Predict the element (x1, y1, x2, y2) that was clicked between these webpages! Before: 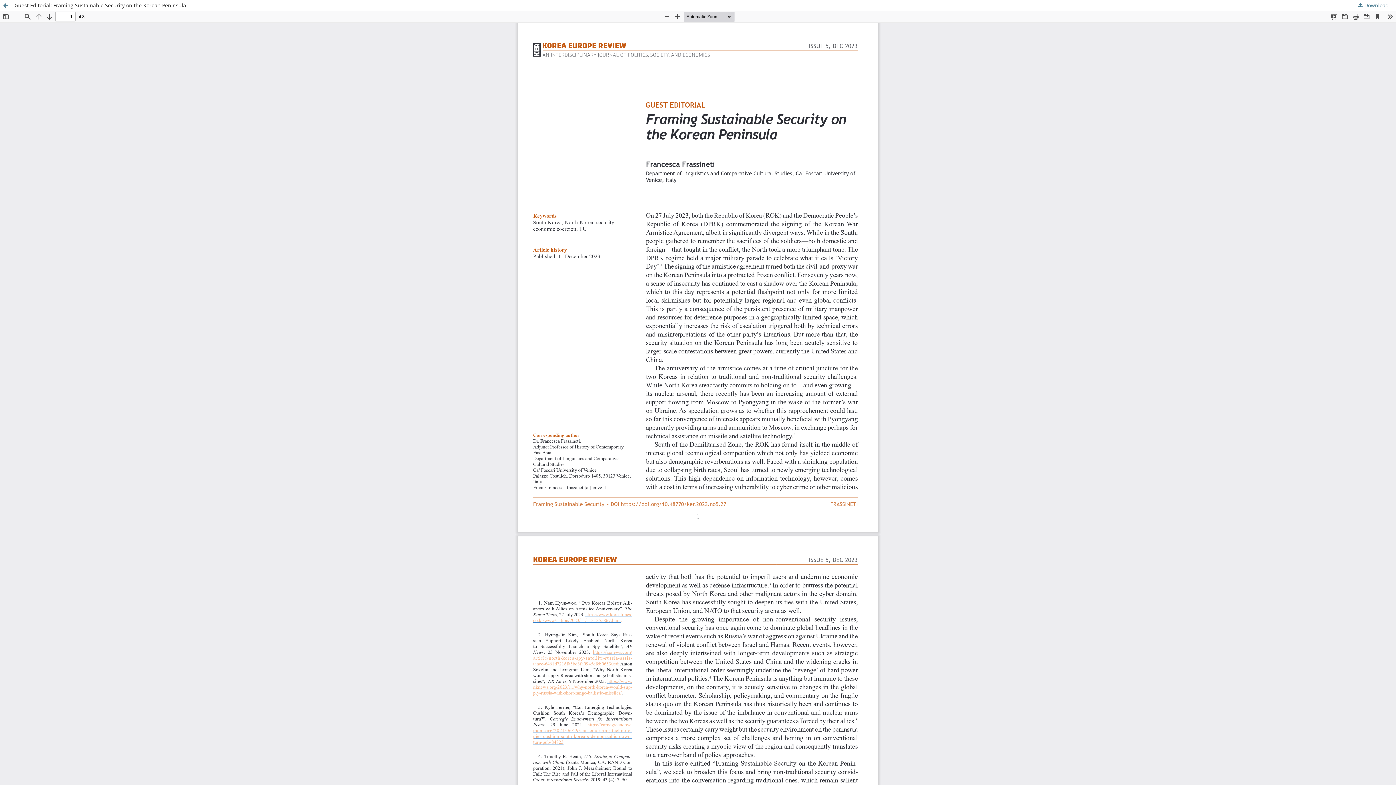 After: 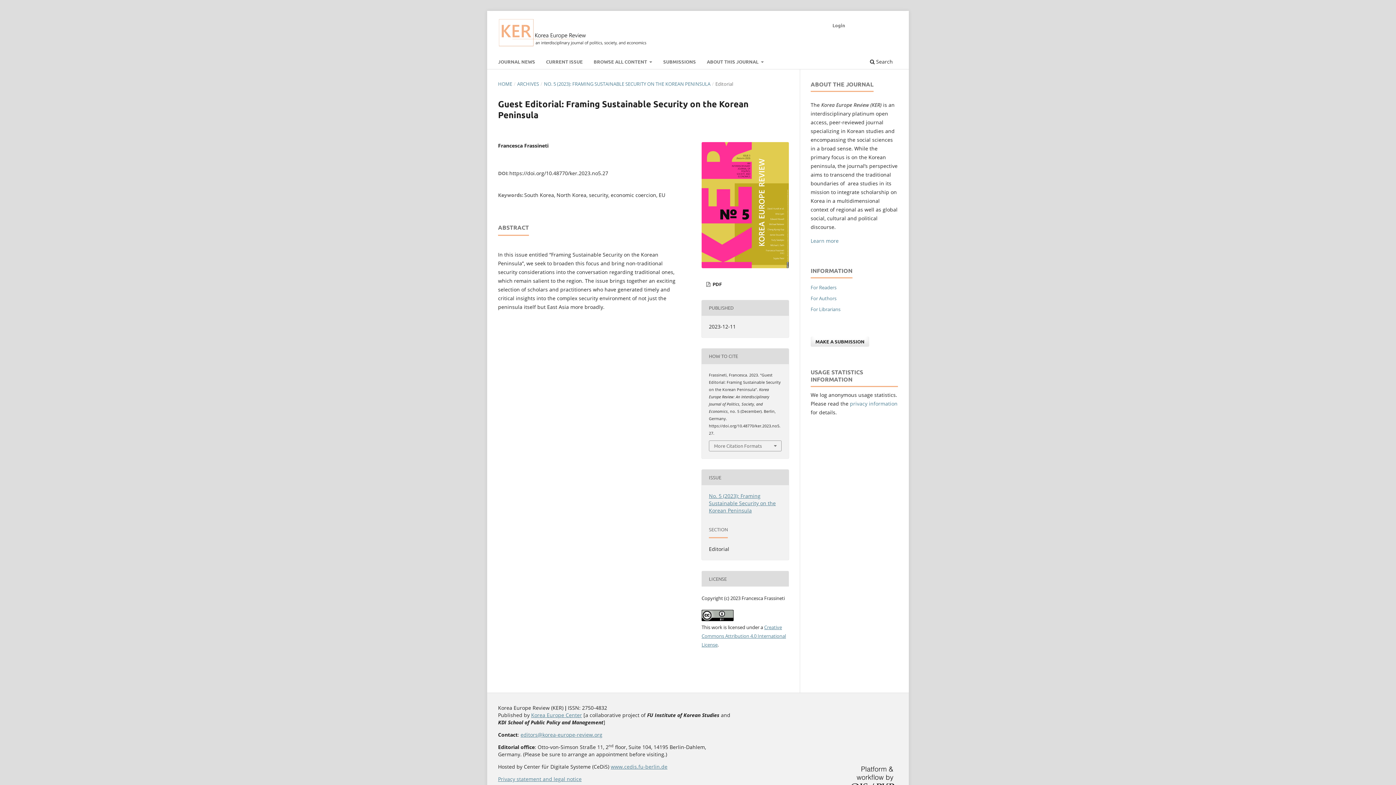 Action: label: Guest Editorial: Framing Sustainable Security on the Korean Peninsula bbox: (0, 0, 1396, 10)